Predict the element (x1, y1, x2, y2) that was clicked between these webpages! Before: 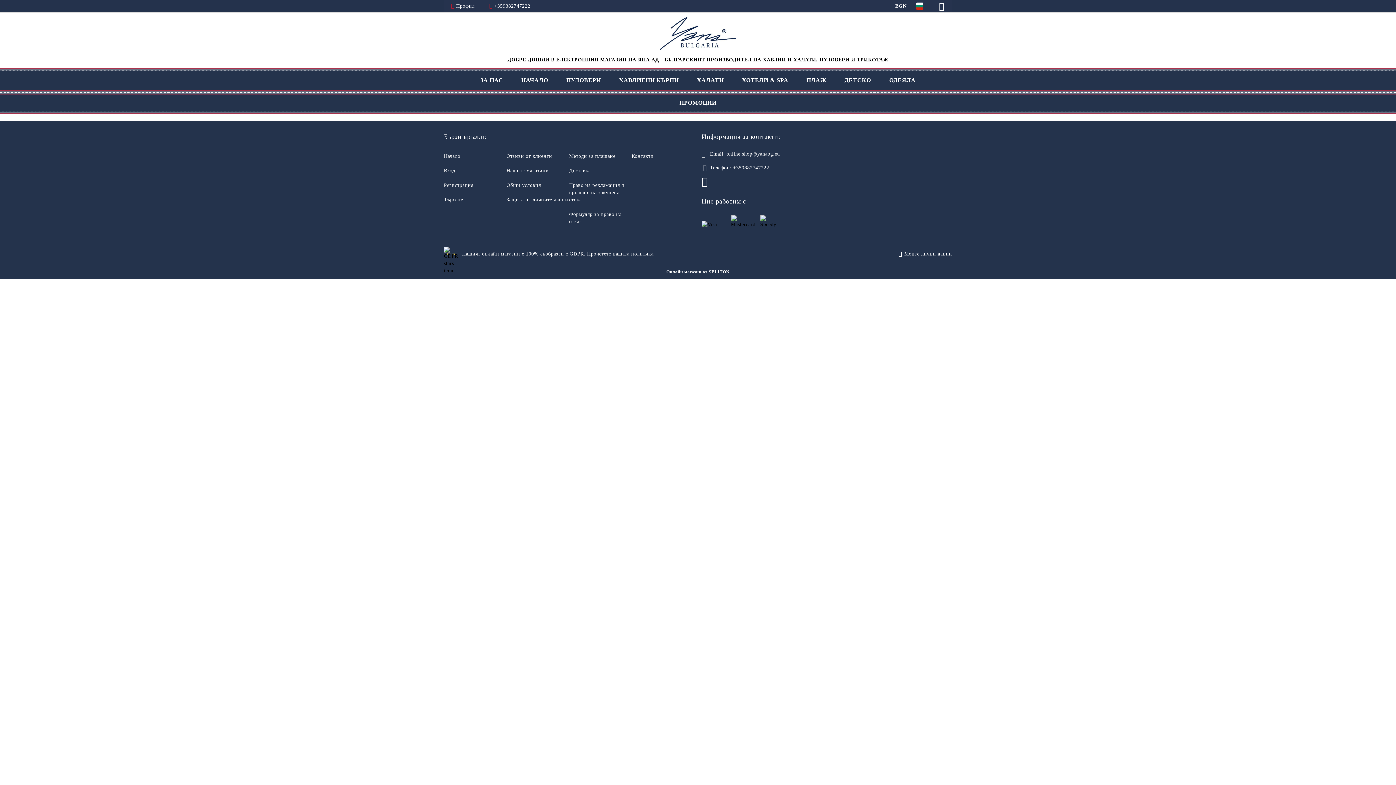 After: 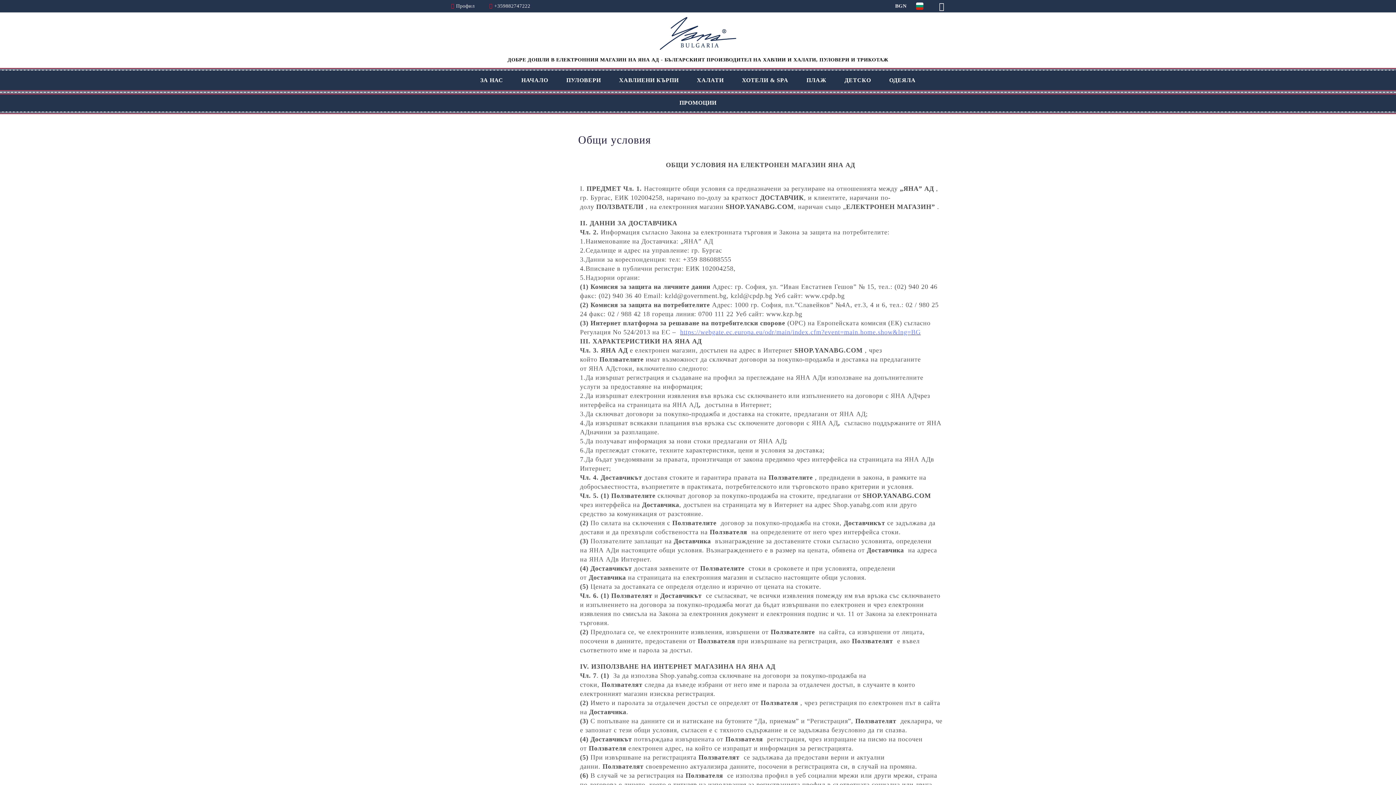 Action: bbox: (506, 182, 541, 188) label: Общи условия